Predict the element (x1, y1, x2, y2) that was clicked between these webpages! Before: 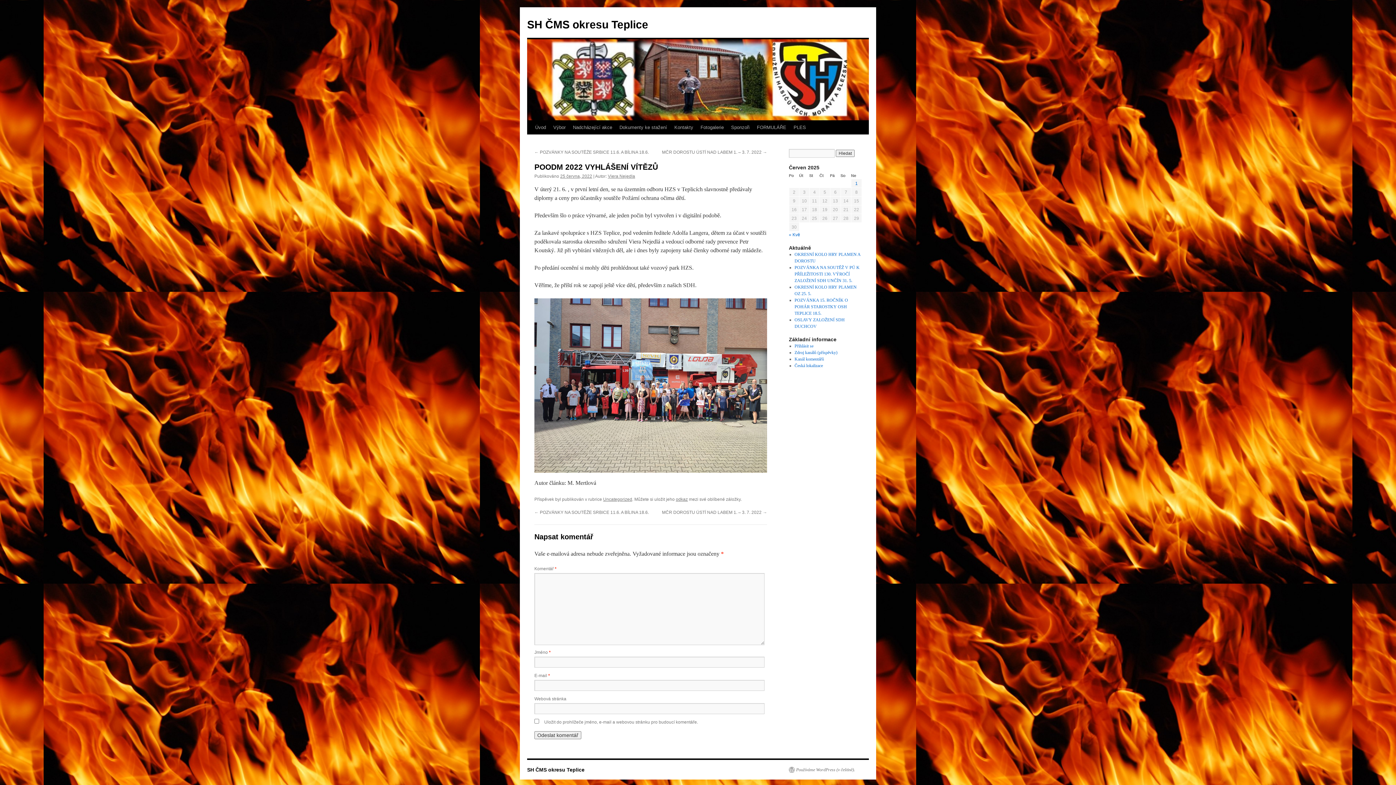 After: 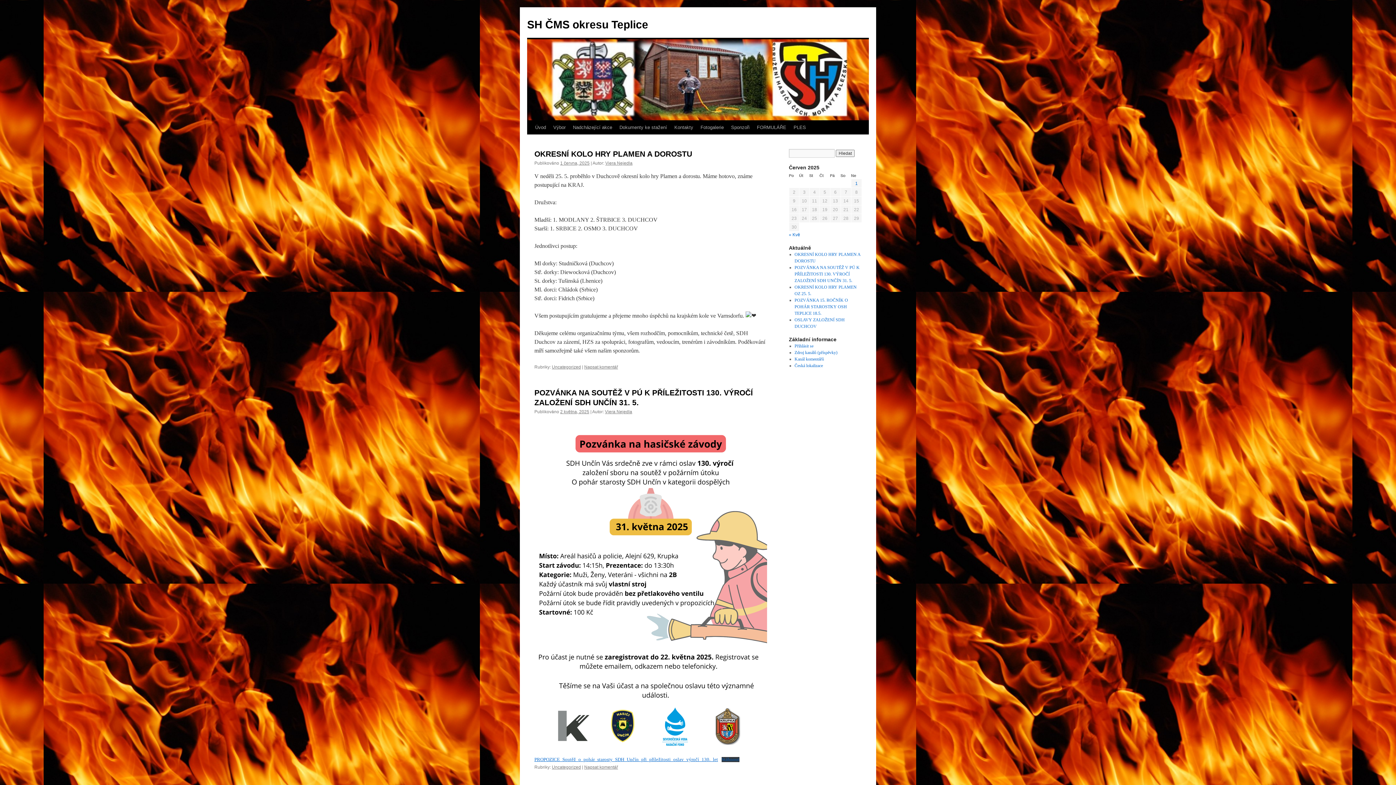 Action: bbox: (527, 767, 584, 773) label: SH ČMS okresu Teplice